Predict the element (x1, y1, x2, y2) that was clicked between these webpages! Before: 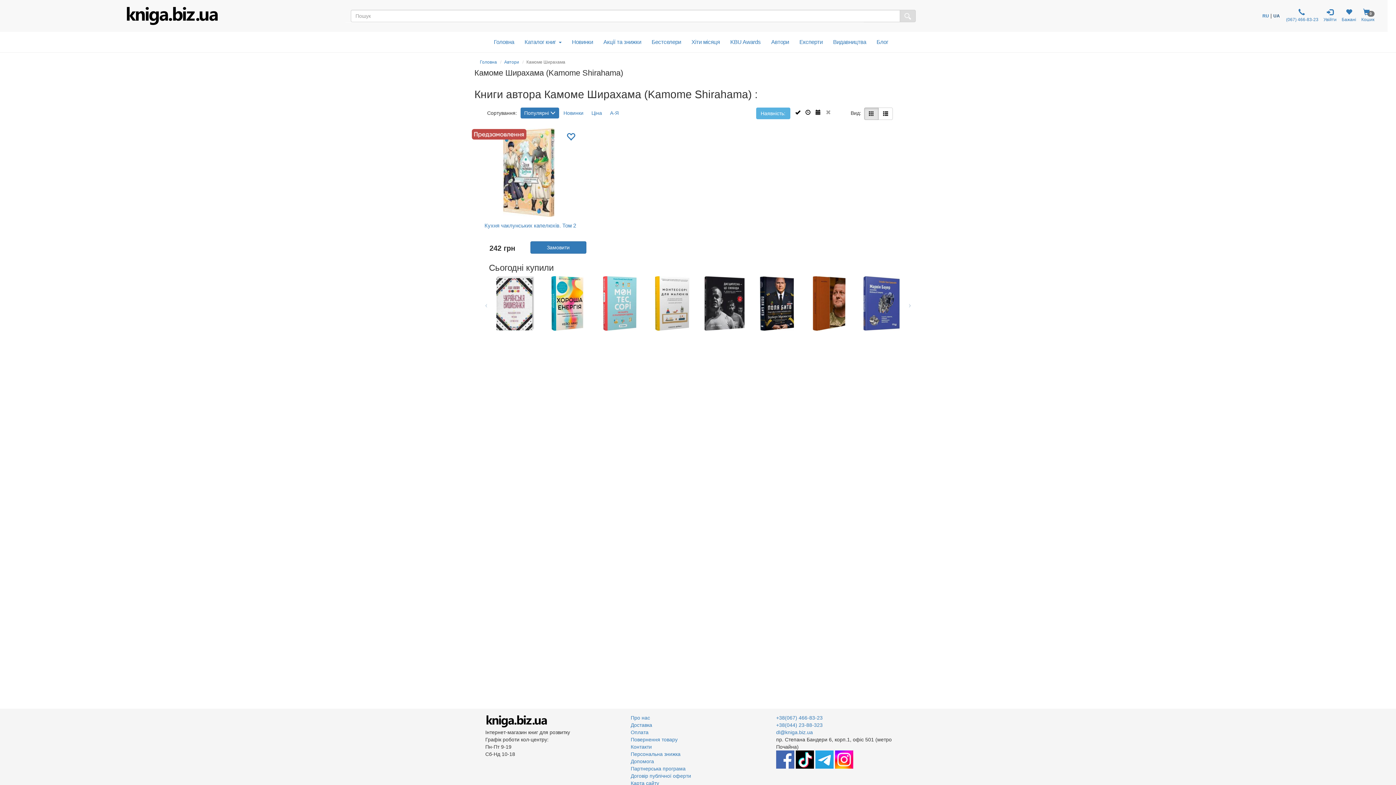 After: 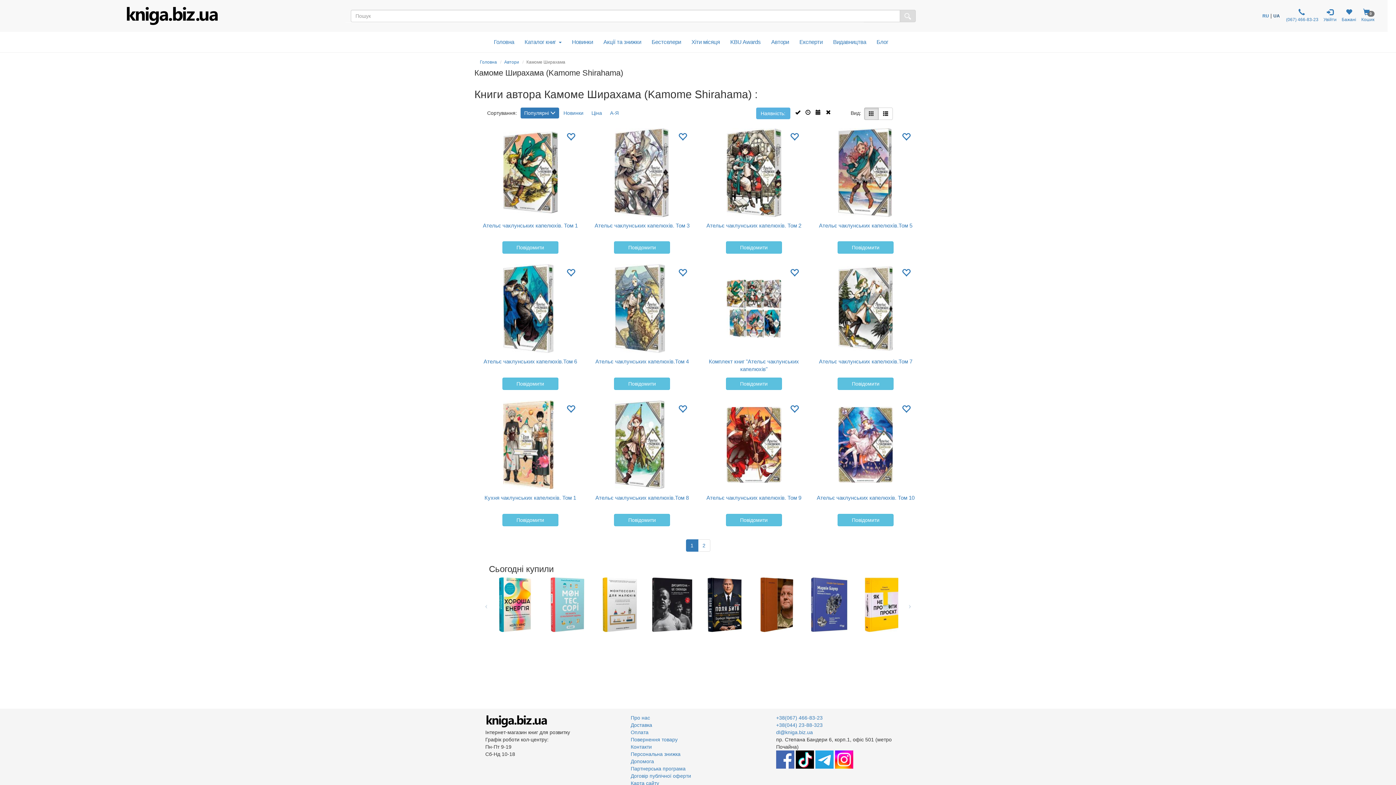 Action: bbox: (826, 109, 831, 115)